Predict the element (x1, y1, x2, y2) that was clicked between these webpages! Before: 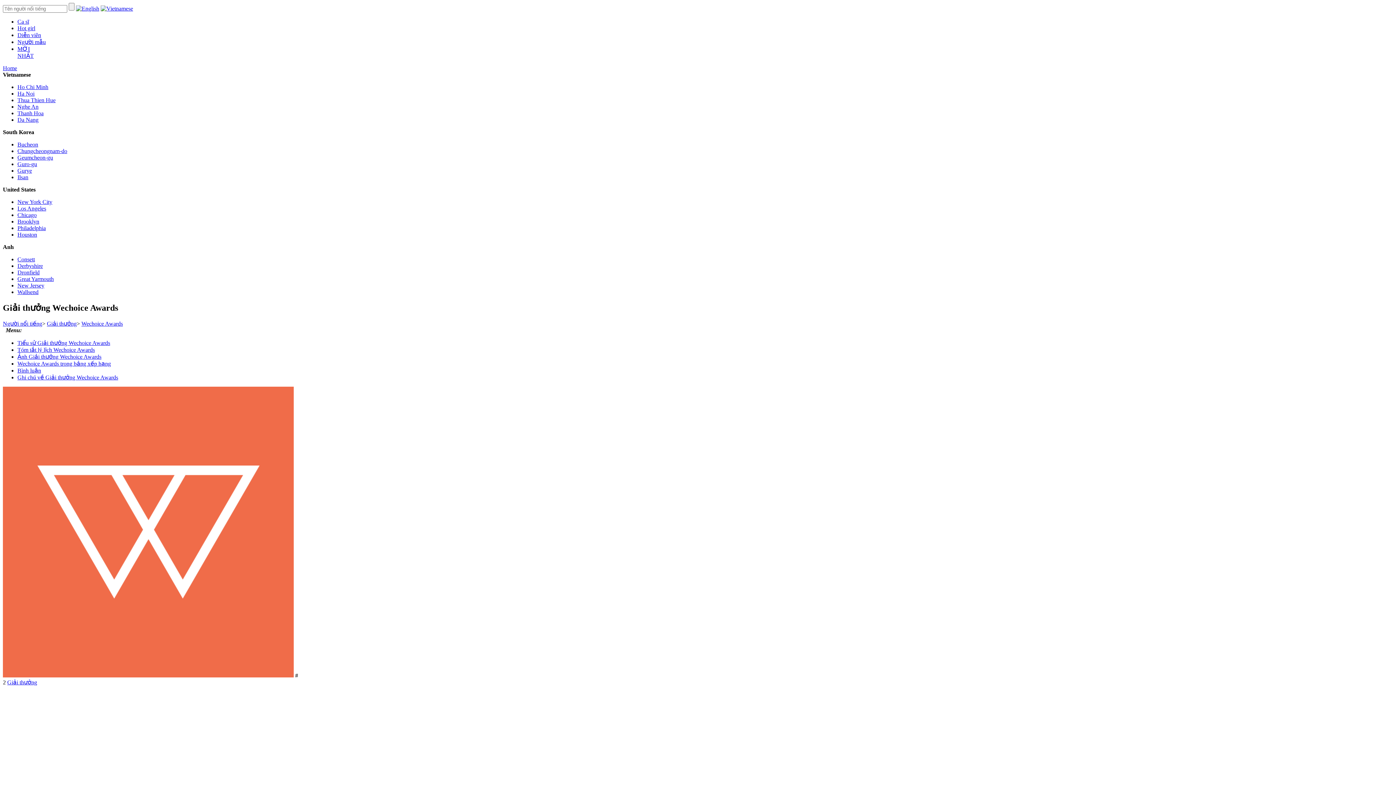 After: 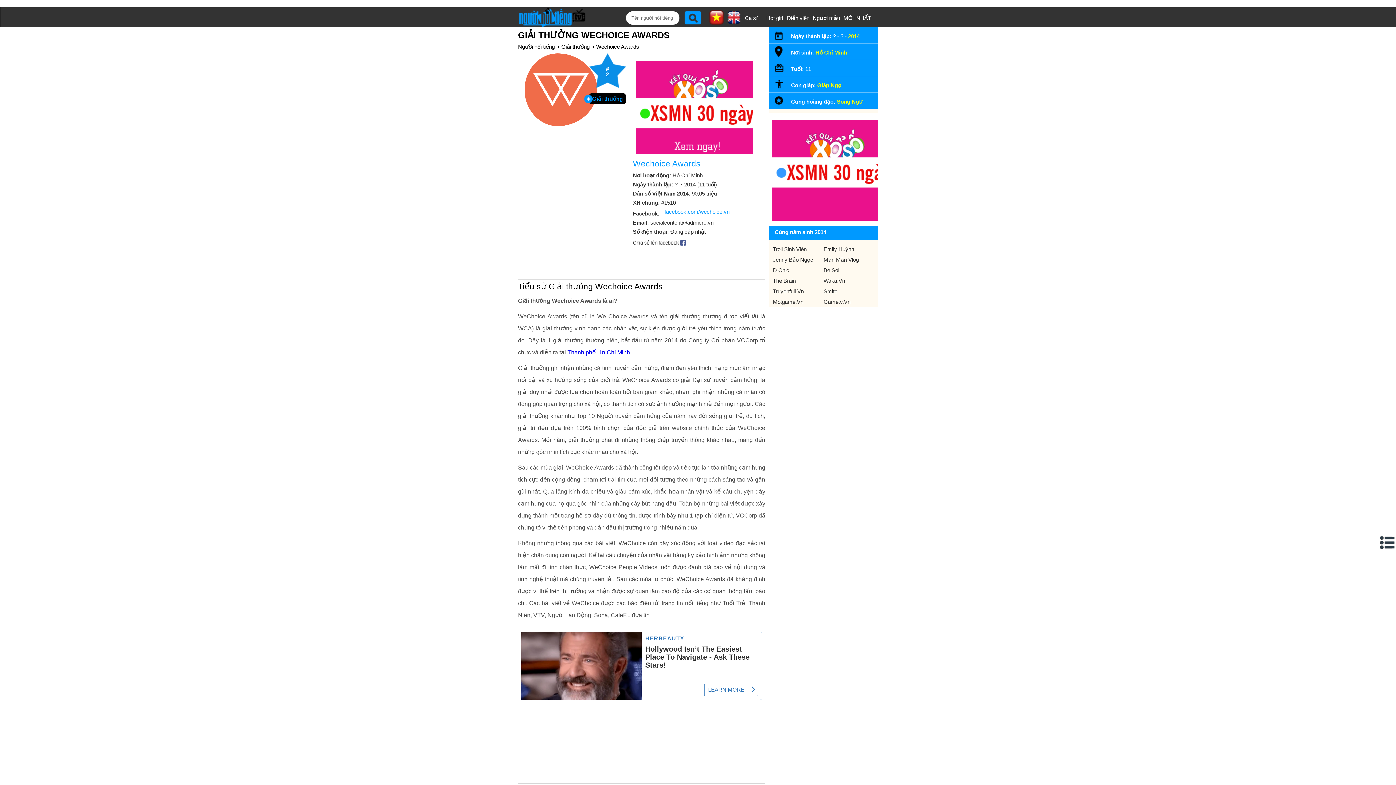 Action: bbox: (81, 320, 122, 326) label: Wechoice Awards